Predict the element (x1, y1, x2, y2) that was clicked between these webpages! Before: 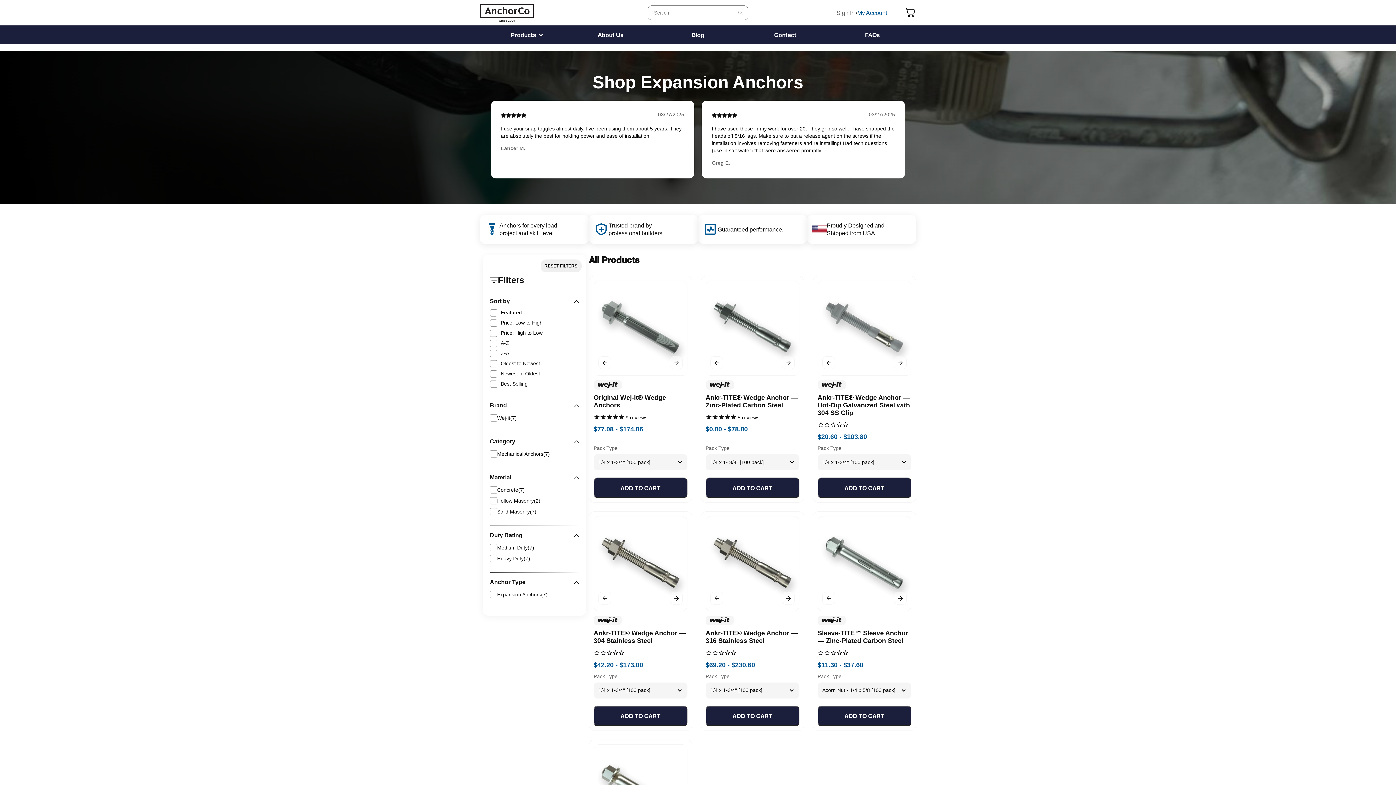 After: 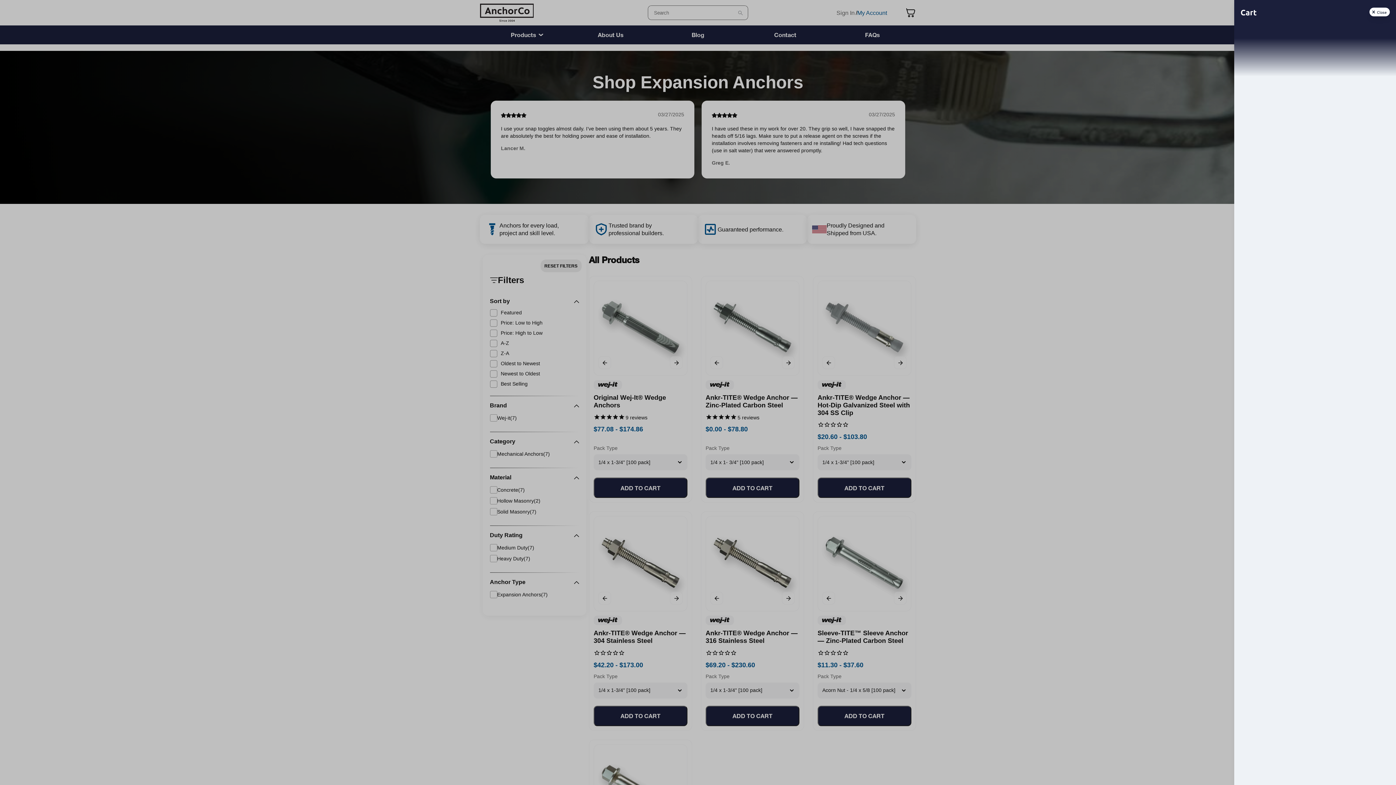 Action: bbox: (705, 477, 799, 498) label: ADD TO CART